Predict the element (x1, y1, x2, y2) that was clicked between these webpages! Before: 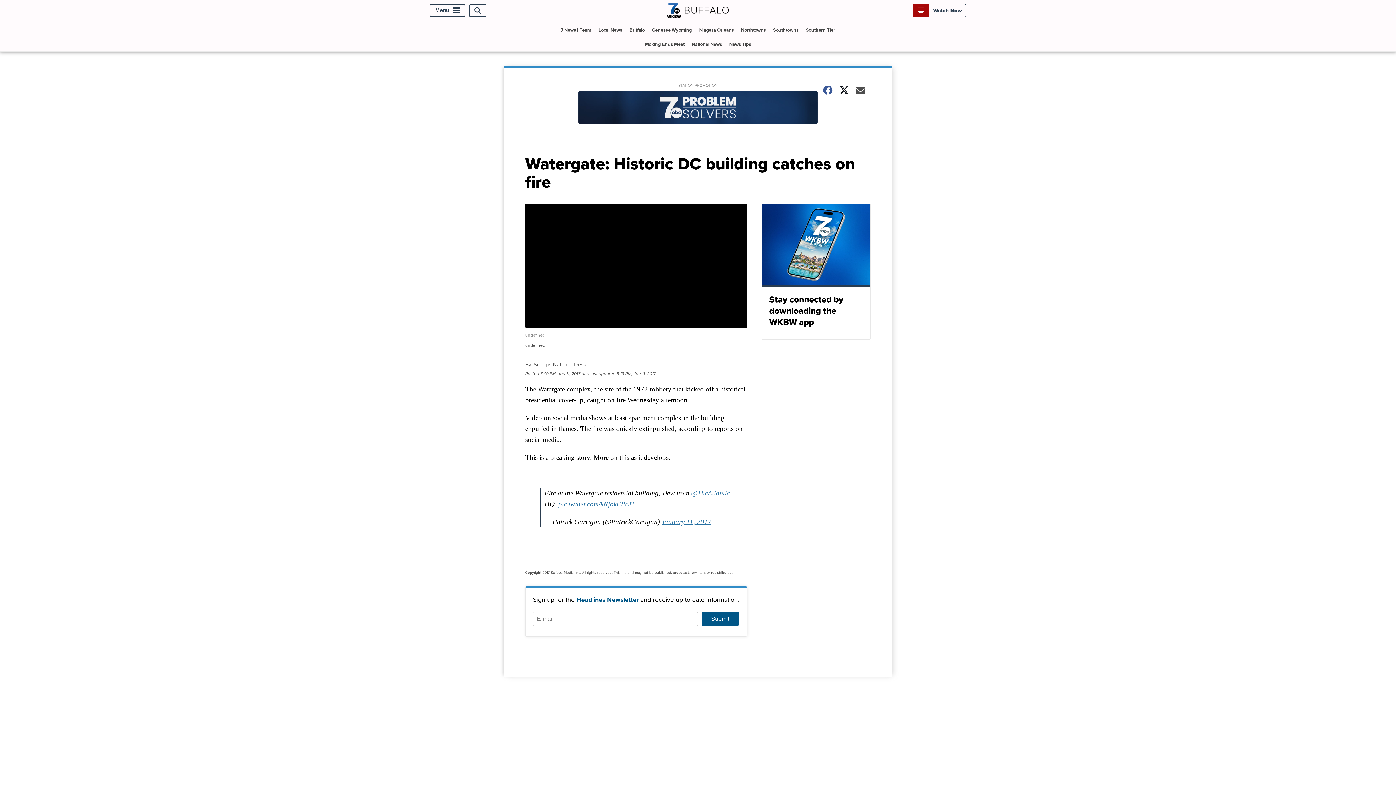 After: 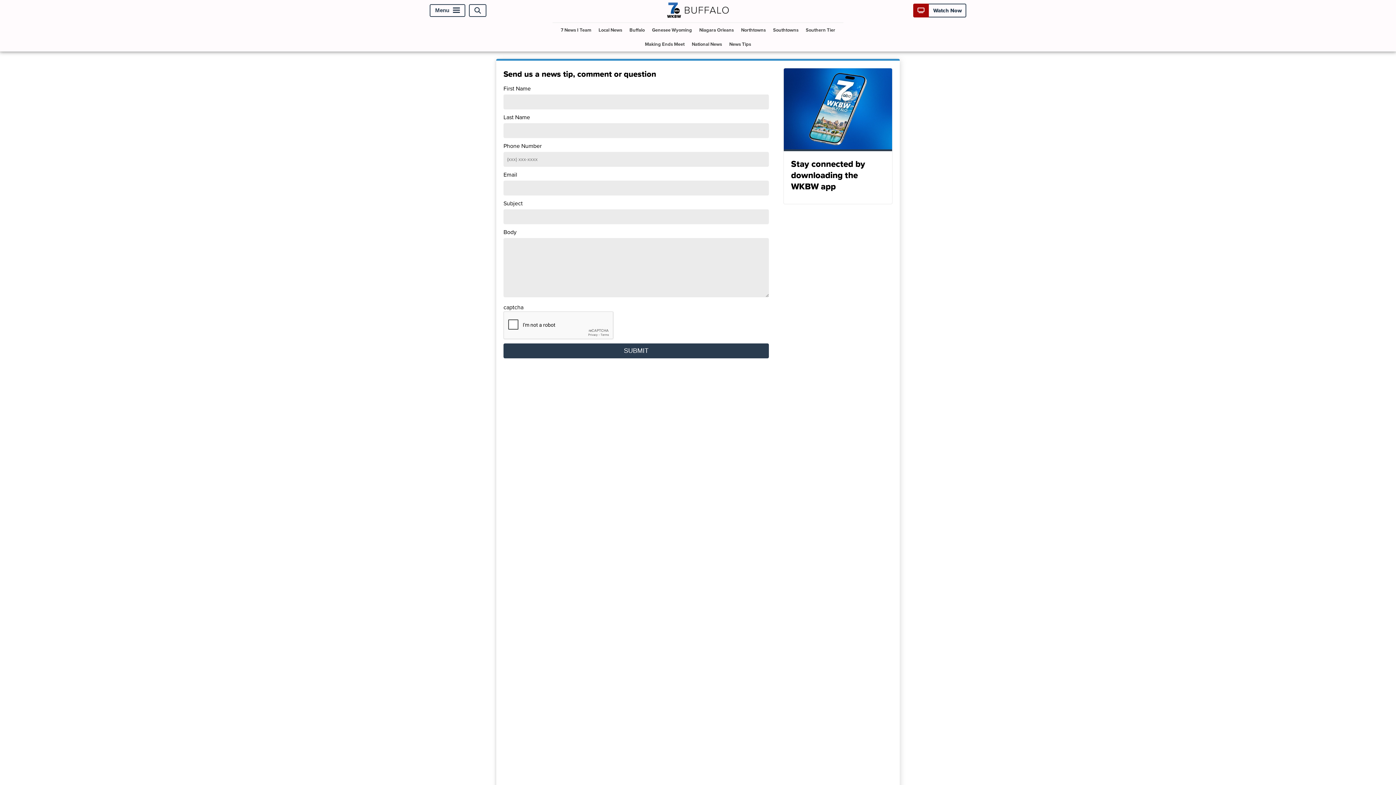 Action: label: News Tips bbox: (726, 37, 754, 51)